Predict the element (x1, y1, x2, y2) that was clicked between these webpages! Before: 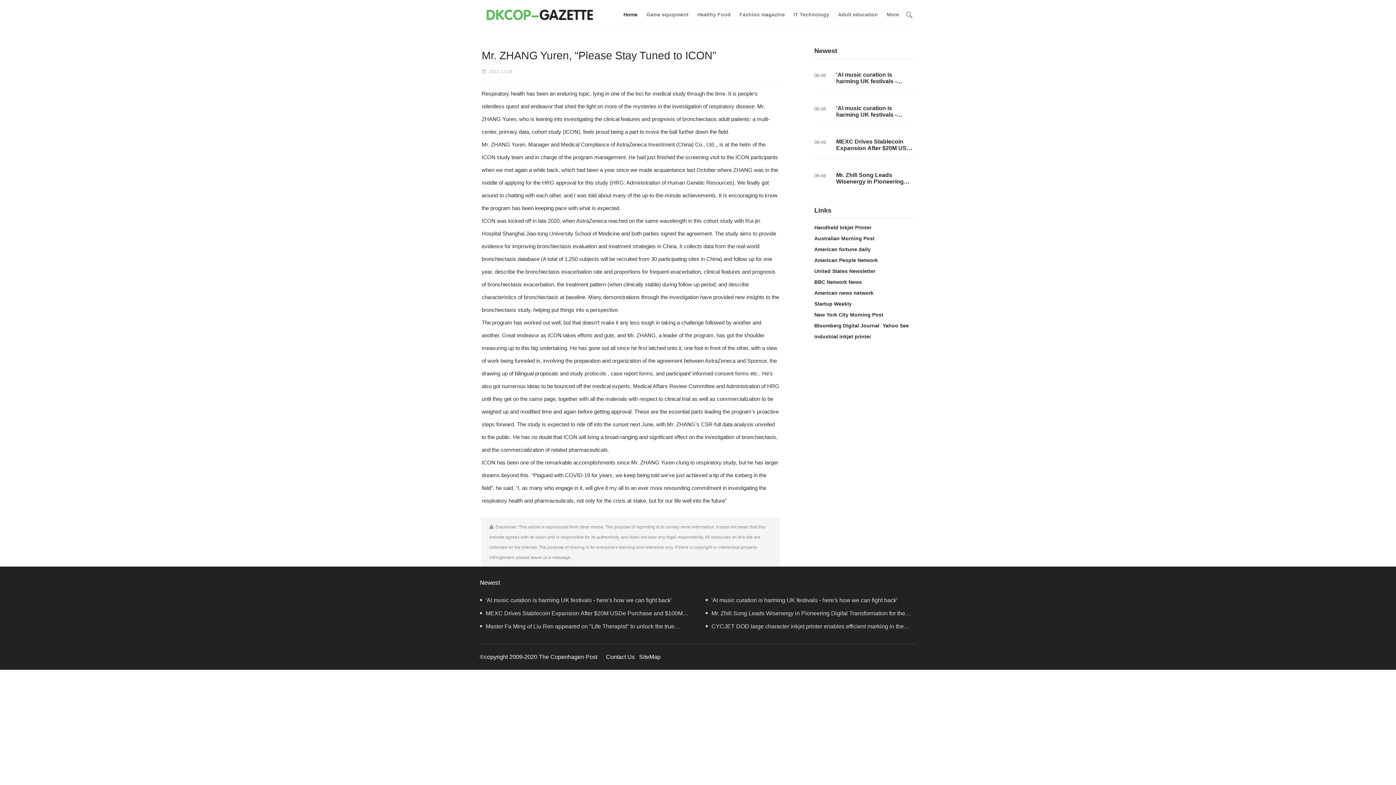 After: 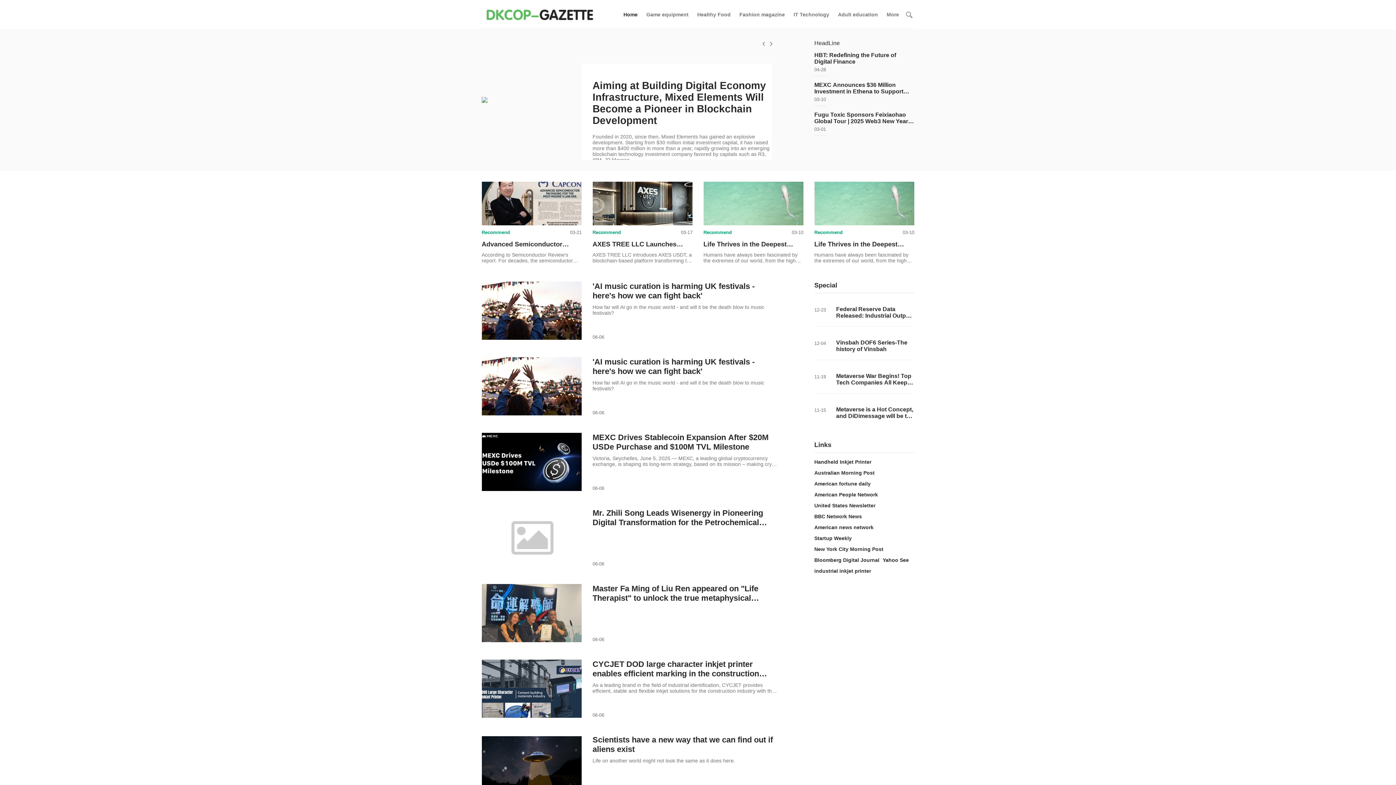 Action: label: Home bbox: (623, 11, 637, 17)